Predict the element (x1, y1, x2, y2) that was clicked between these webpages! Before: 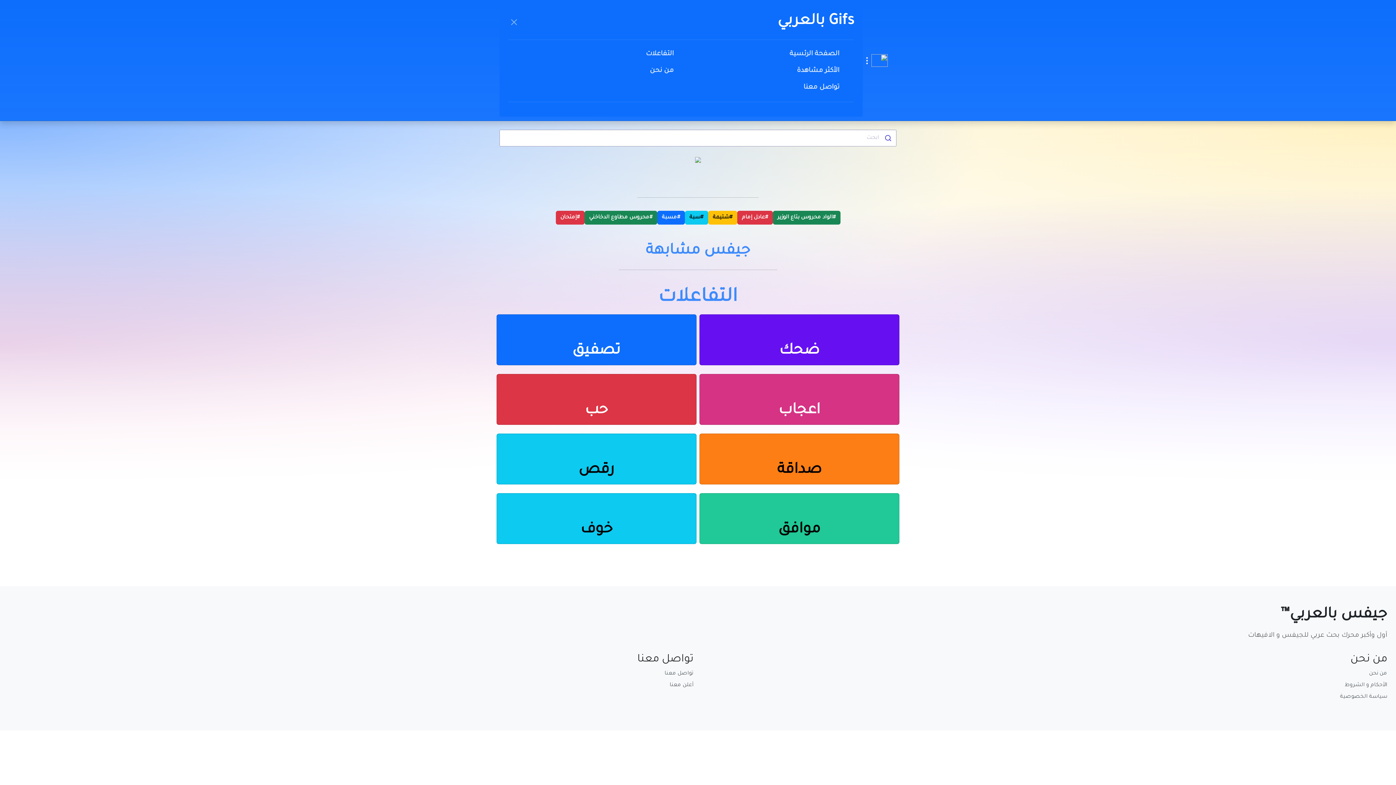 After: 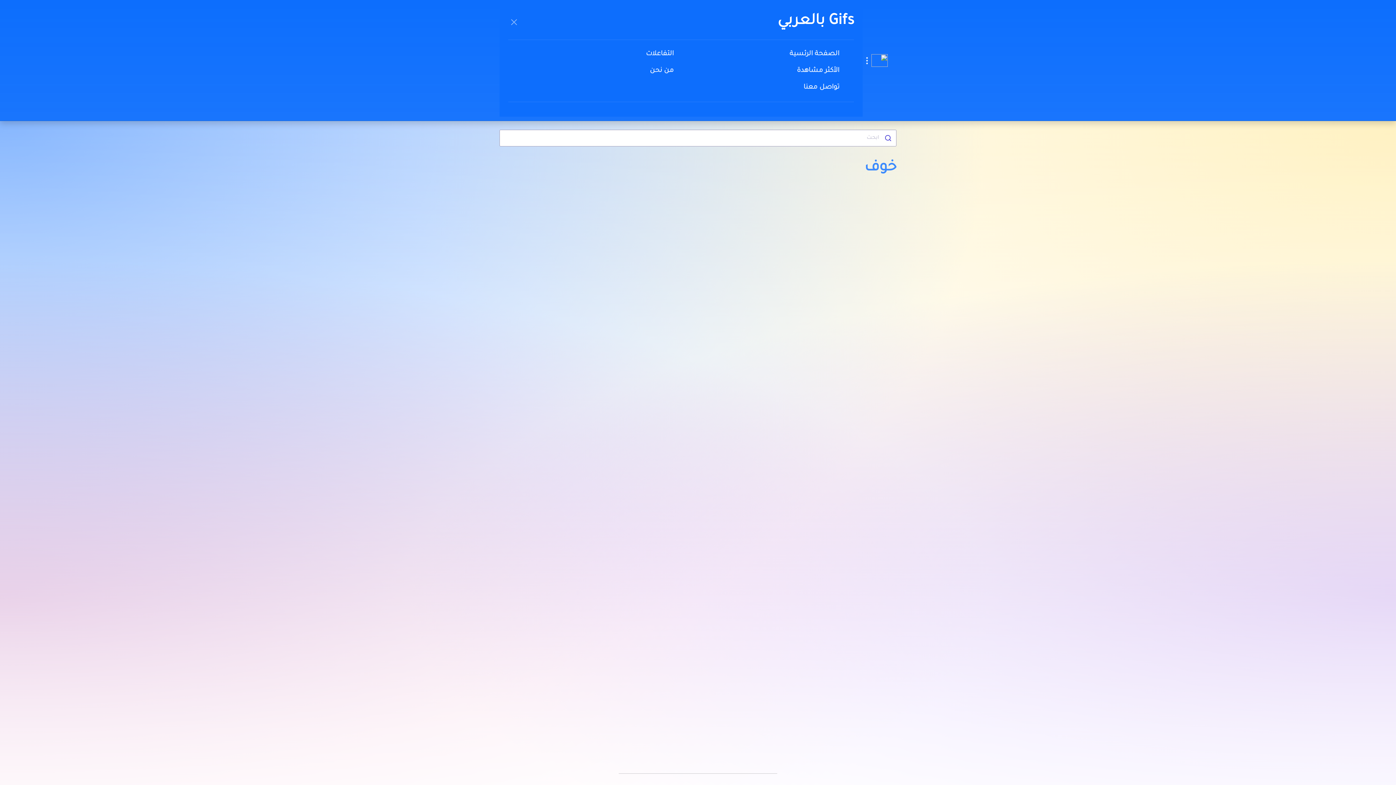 Action: bbox: (497, 493, 696, 517)